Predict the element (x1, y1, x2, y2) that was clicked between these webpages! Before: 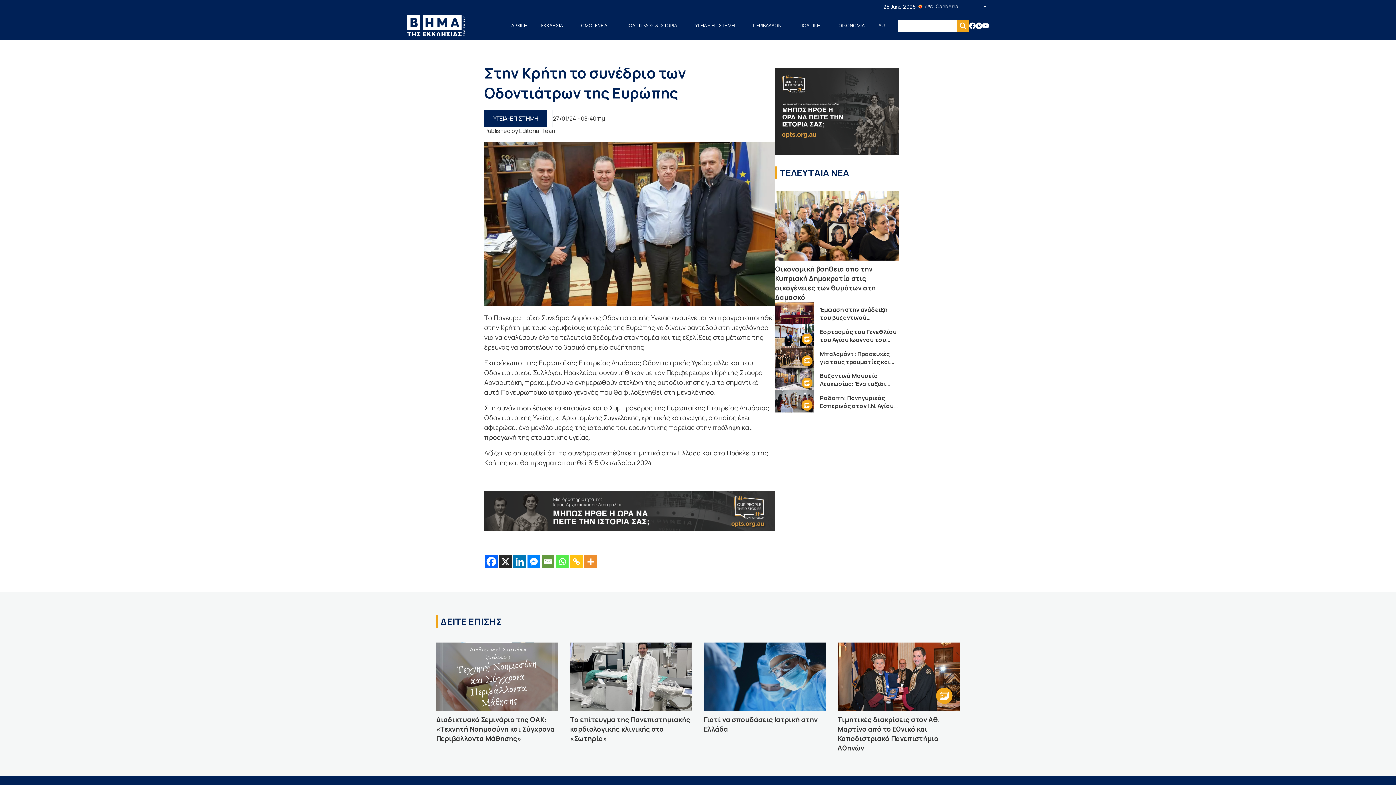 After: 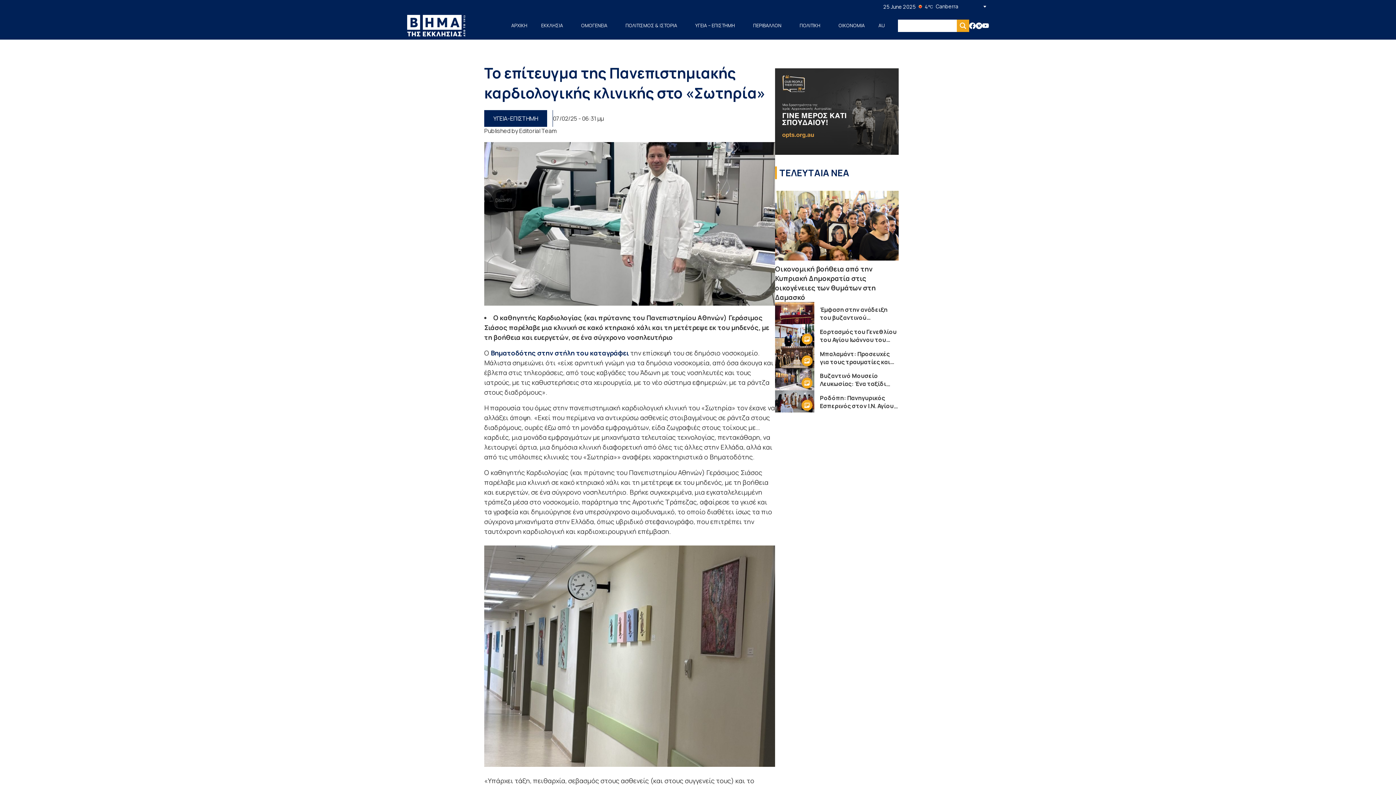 Action: label: Το επίτευγμα της Πανεπιστημιακής καρδιολογικής κλινικής στο «Σωτηρία» bbox: (570, 715, 690, 743)